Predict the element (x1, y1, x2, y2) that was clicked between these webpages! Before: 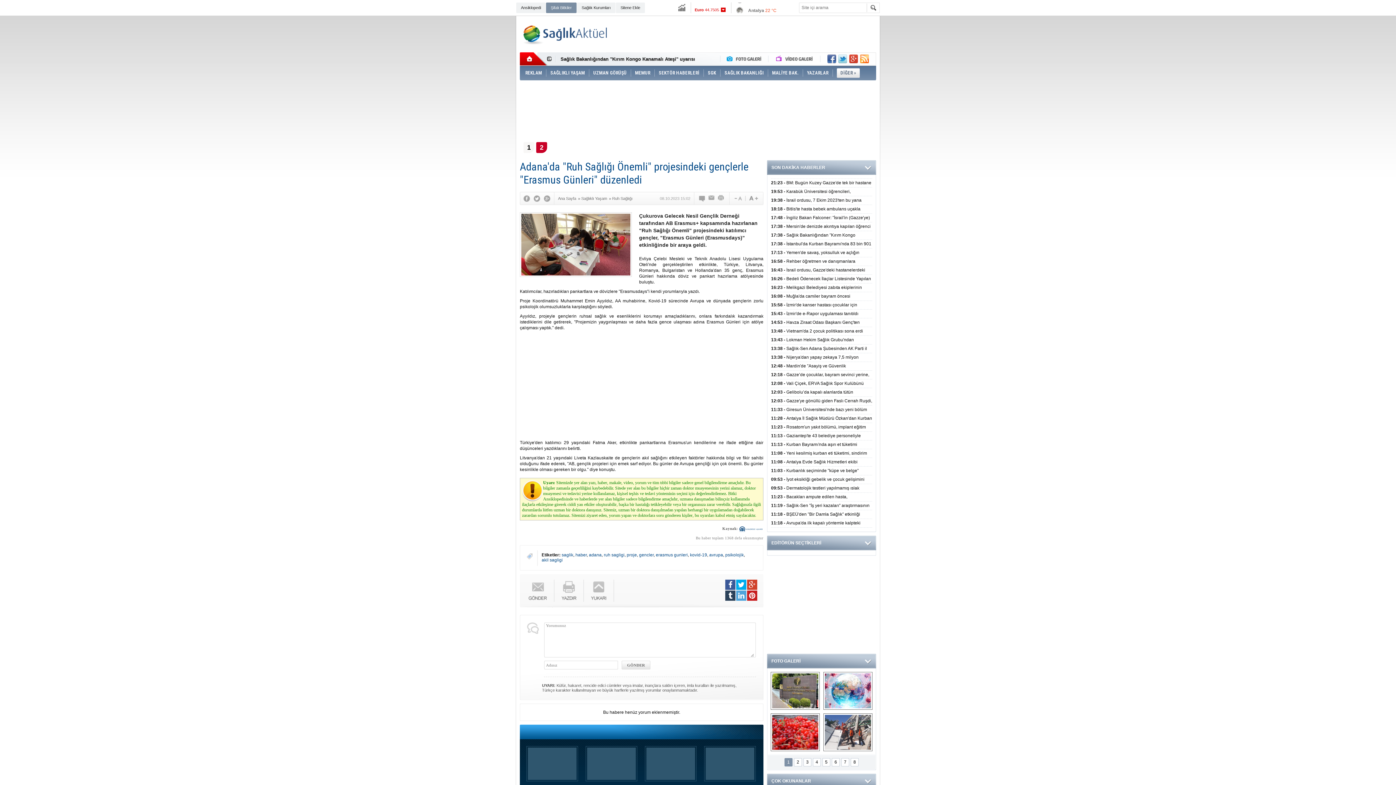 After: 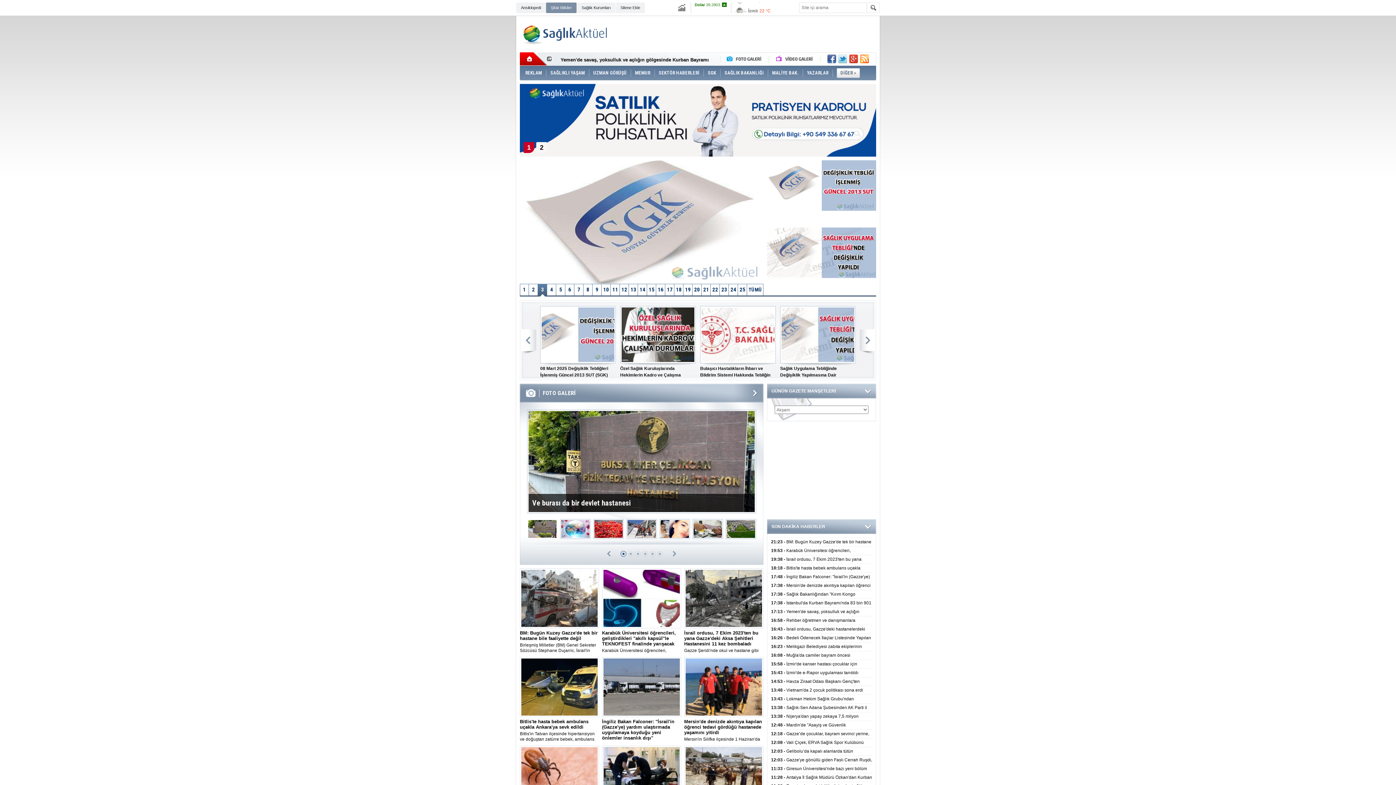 Action: label: Ana Sayfa bbox: (558, 196, 576, 200)